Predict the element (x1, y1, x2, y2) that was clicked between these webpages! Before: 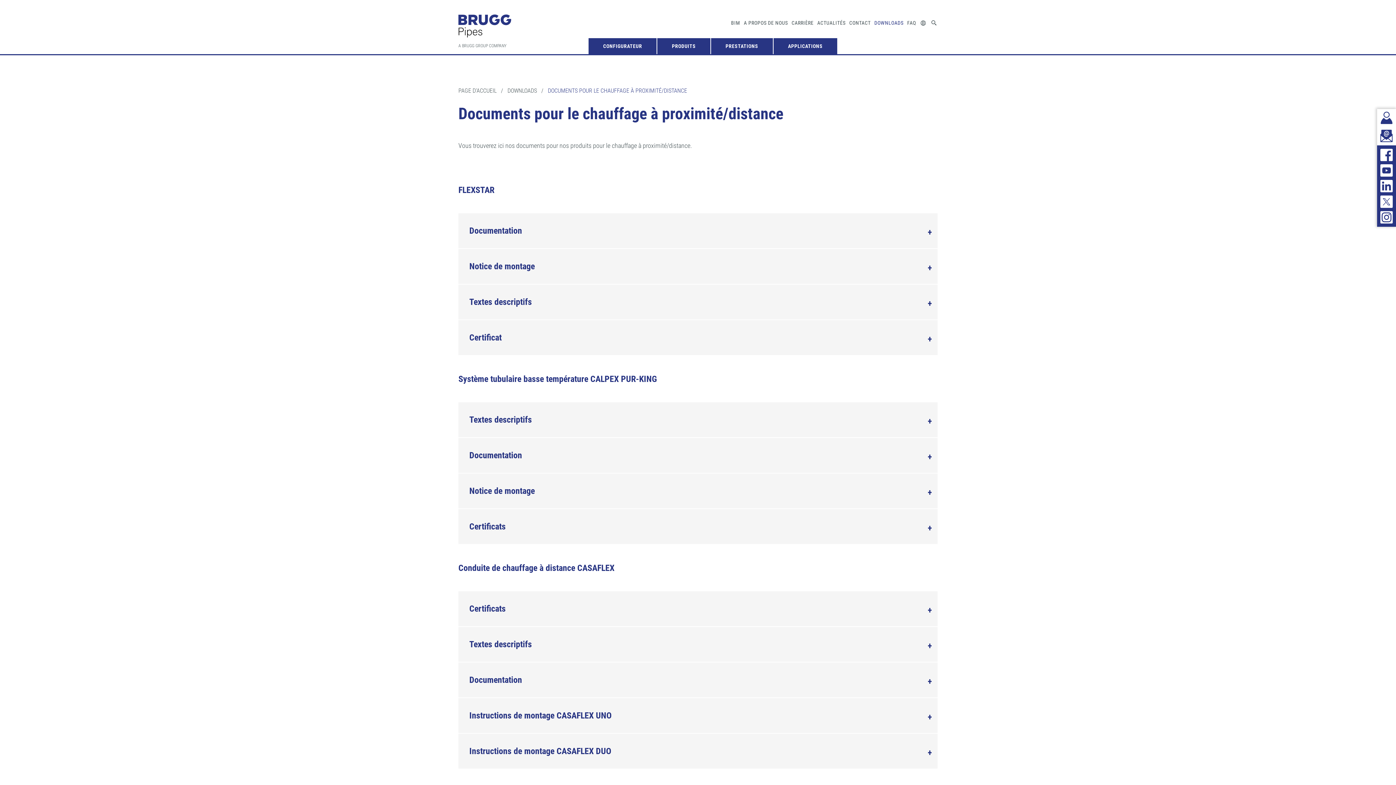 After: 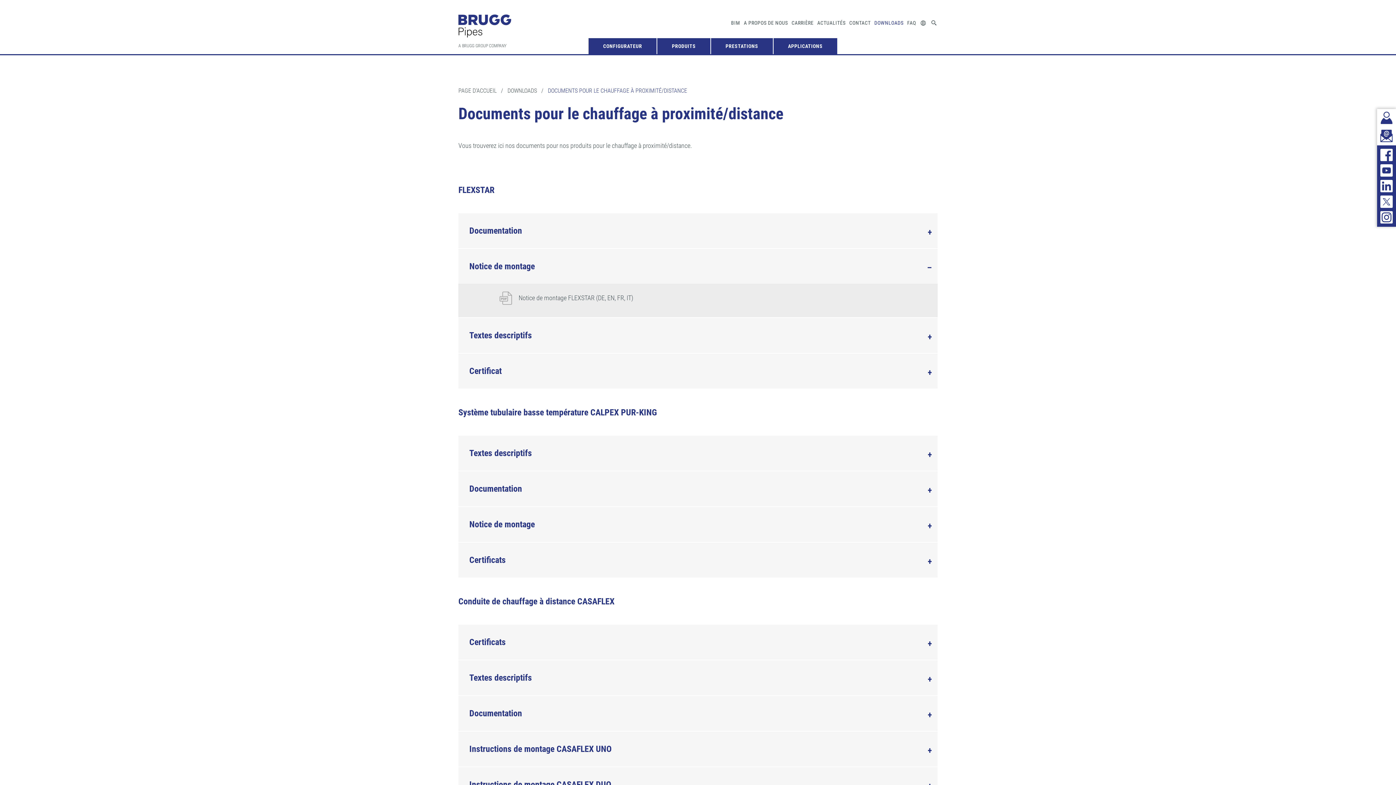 Action: label: Notice de montage bbox: (458, 249, 937, 284)